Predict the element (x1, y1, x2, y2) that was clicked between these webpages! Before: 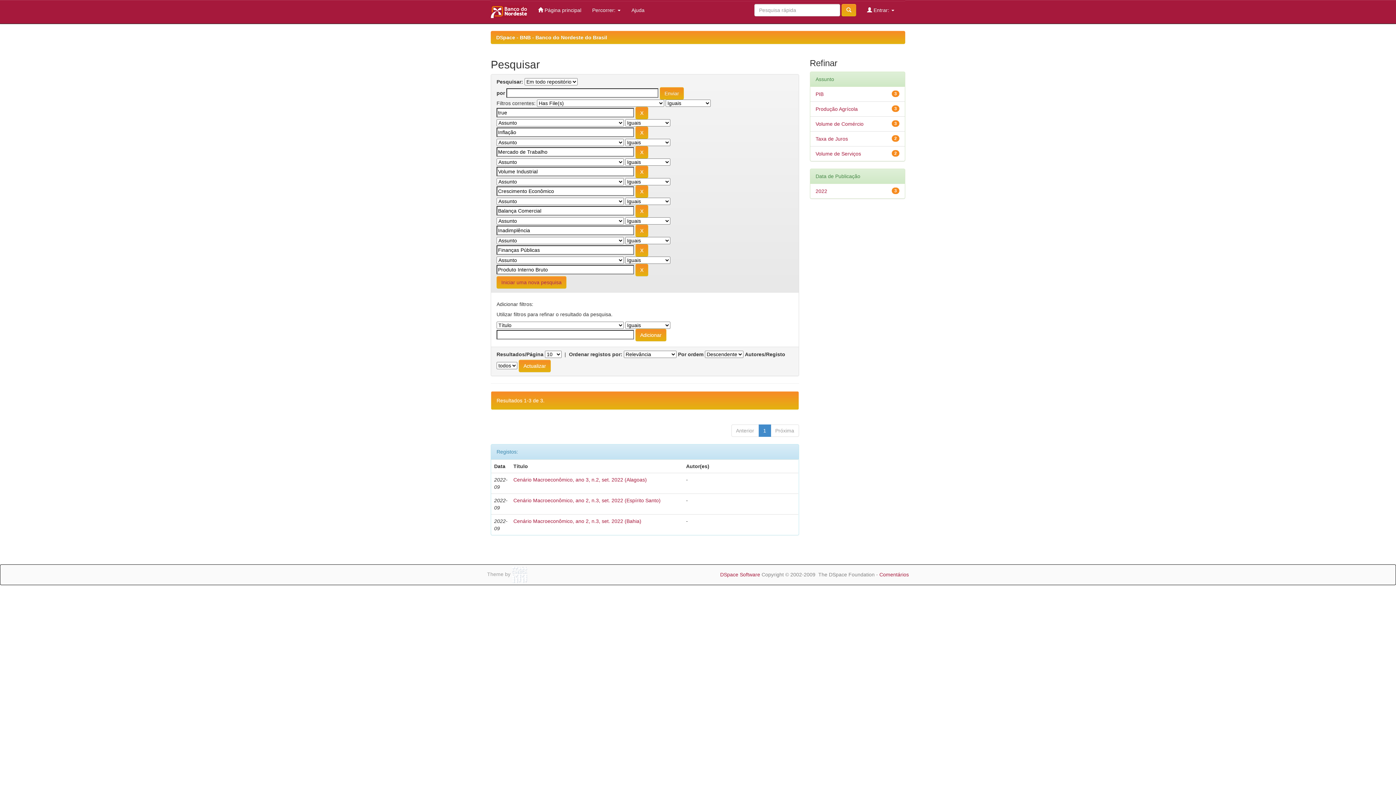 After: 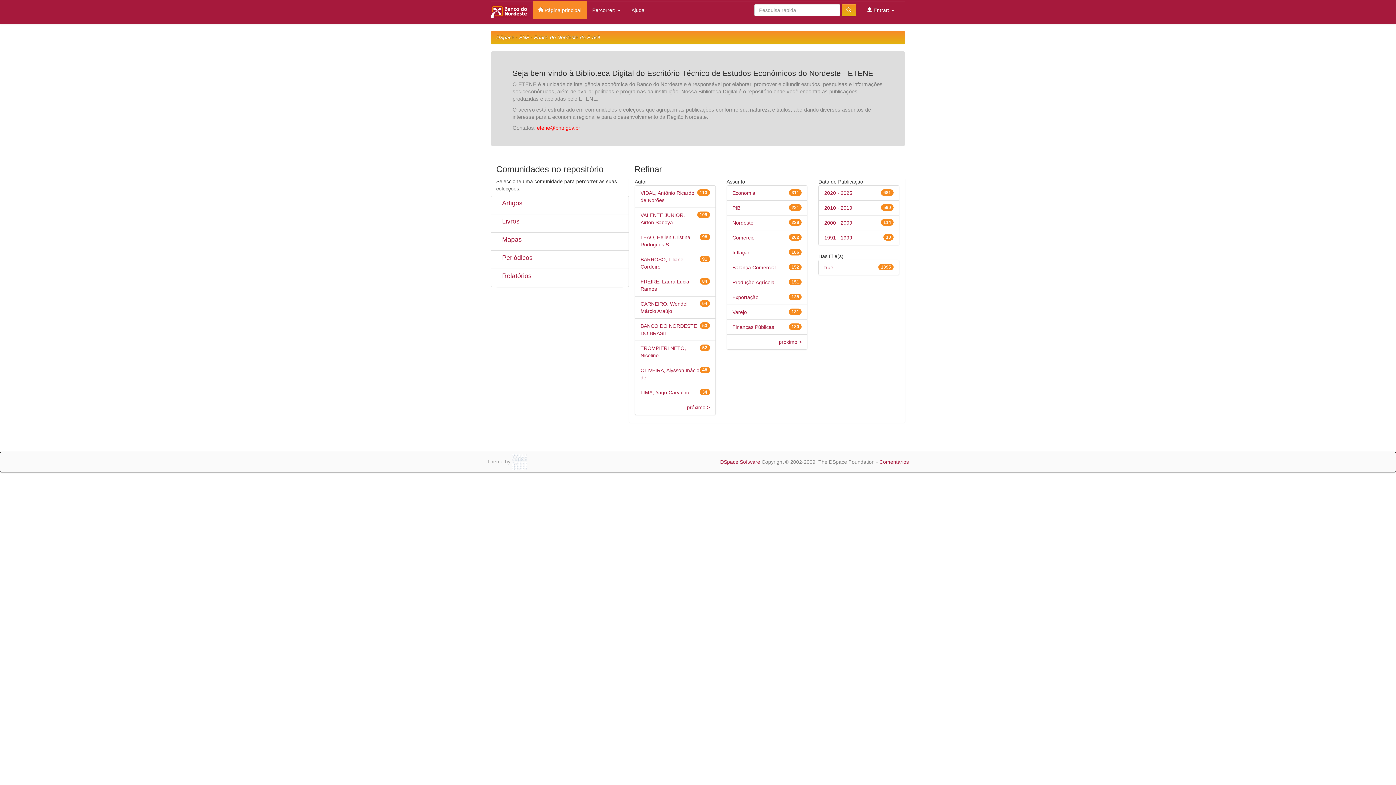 Action: bbox: (496, 34, 607, 40) label: DSpace - BNB - Banco do Nordeste do Brasil